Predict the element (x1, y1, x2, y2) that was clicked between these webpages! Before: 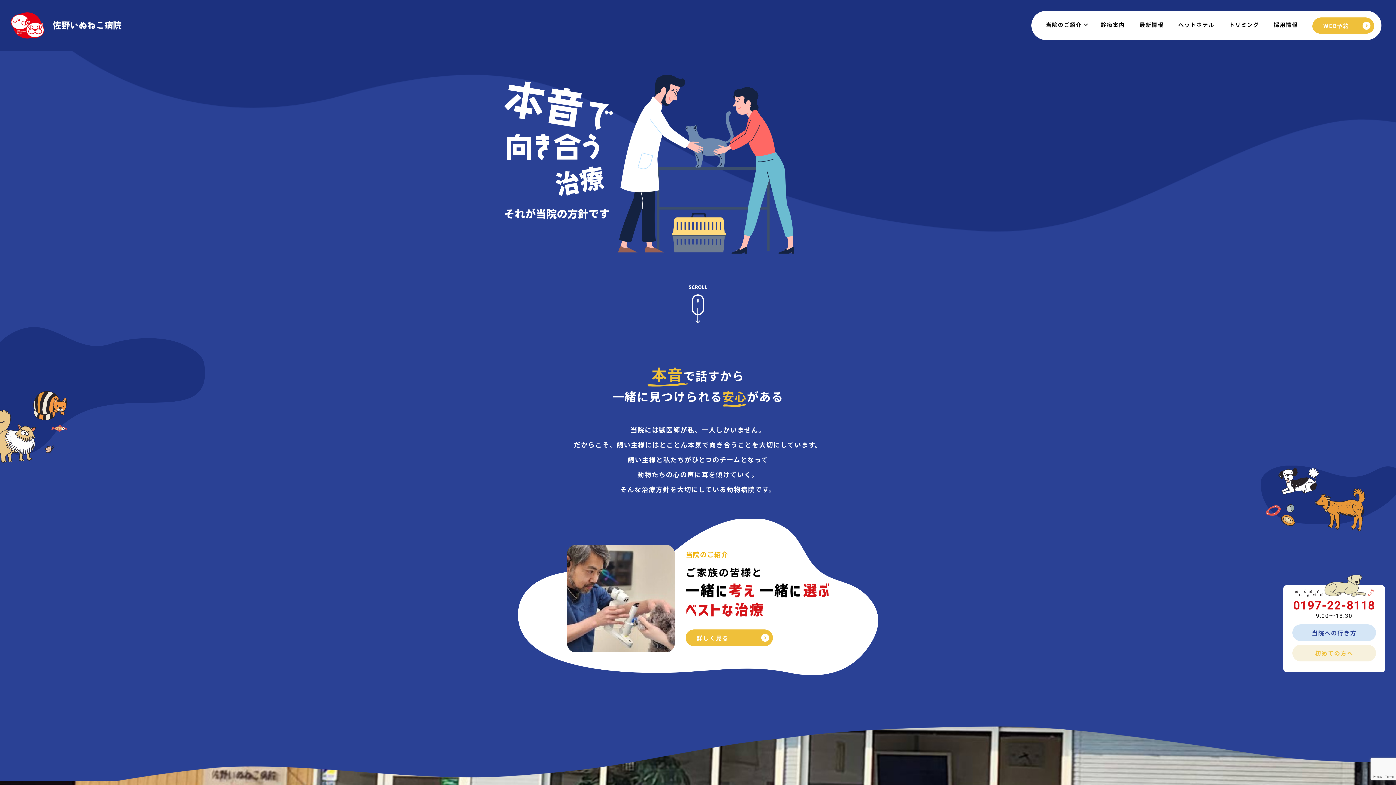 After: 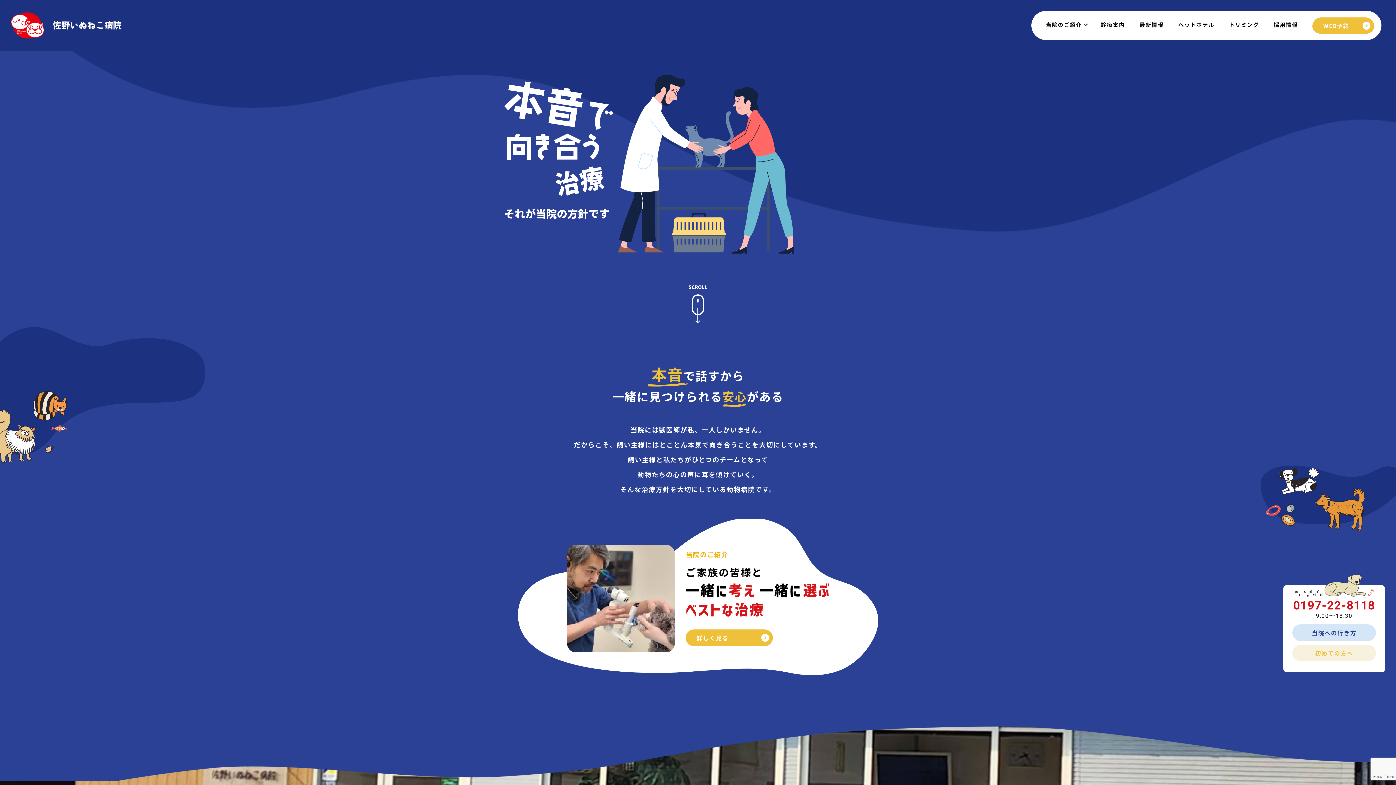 Action: bbox: (10, 12, 121, 38)